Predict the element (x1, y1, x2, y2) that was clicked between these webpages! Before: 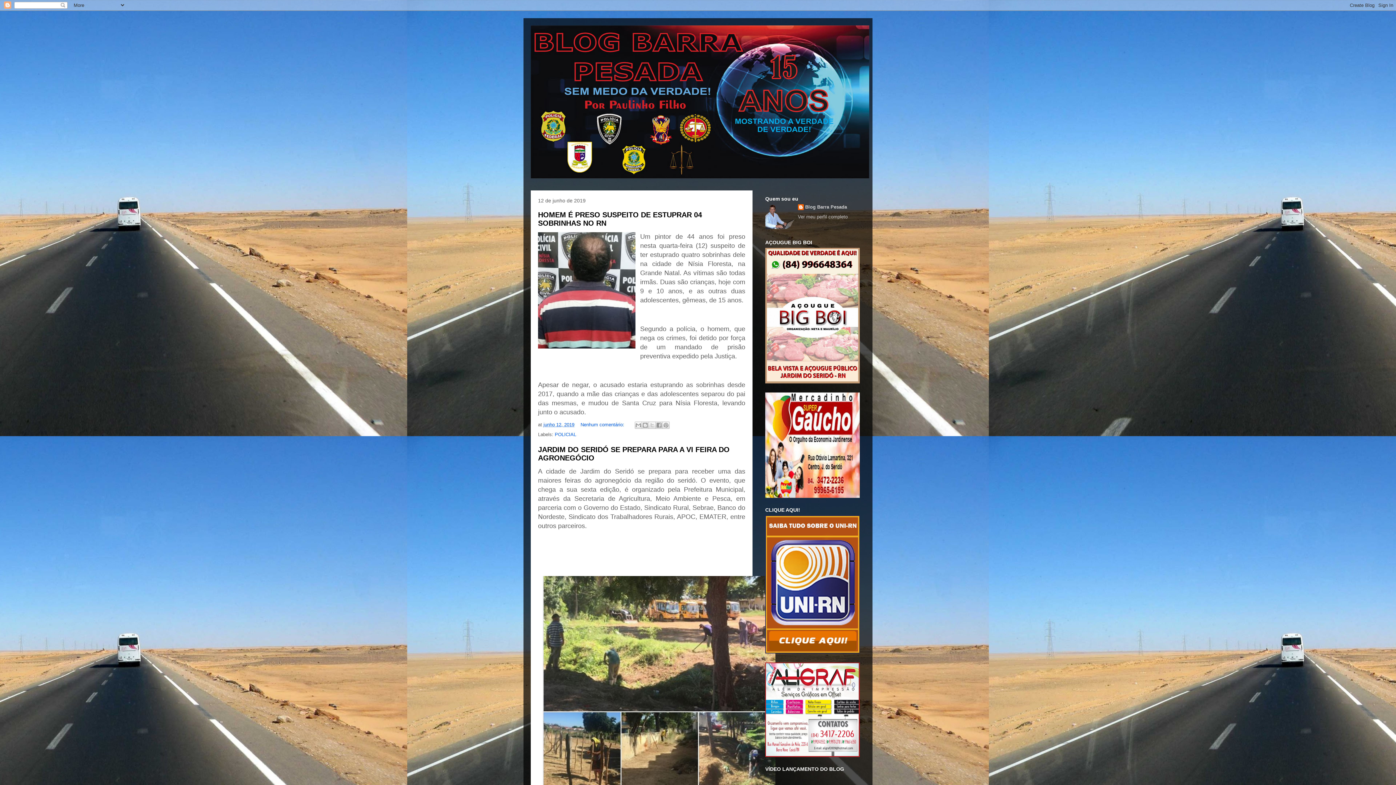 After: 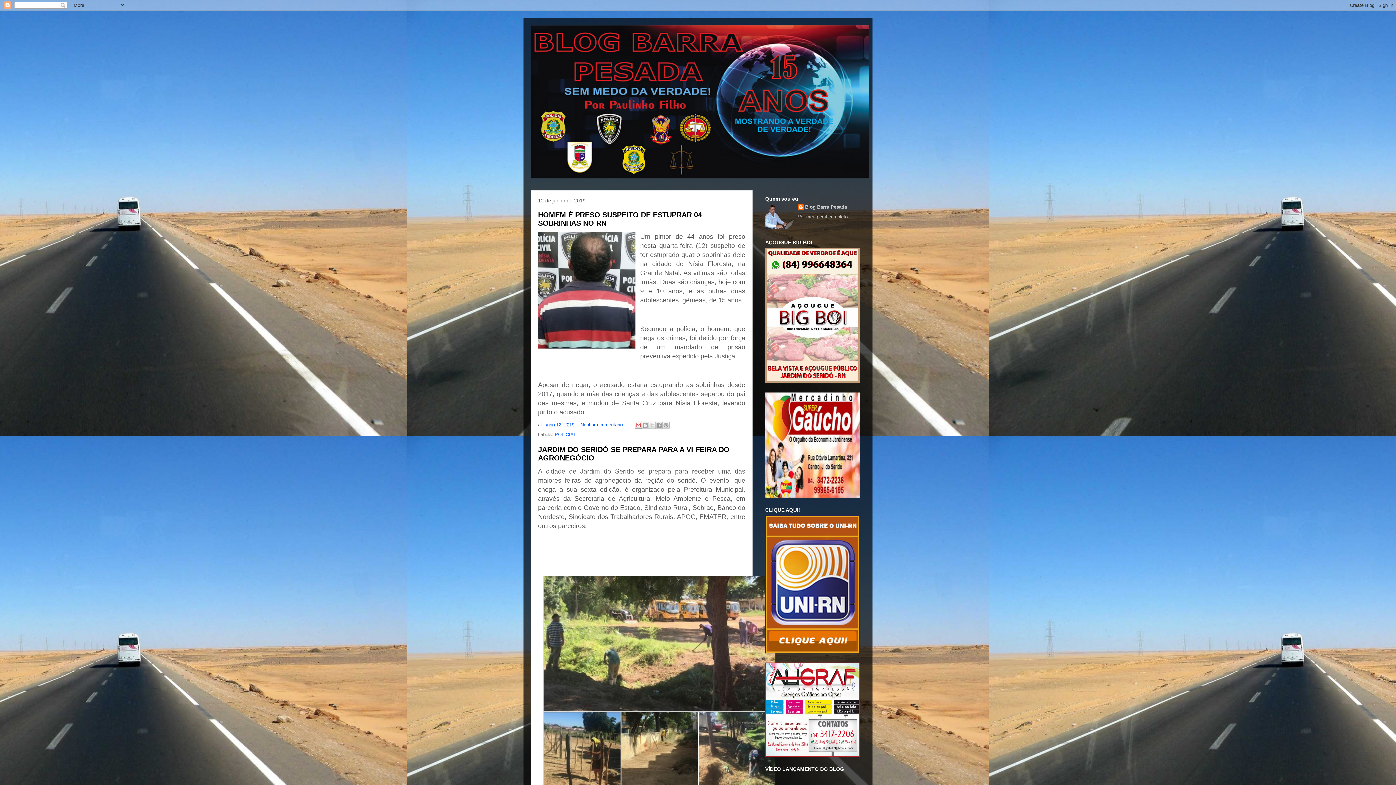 Action: bbox: (634, 421, 642, 429) label: Enviar por e-mail